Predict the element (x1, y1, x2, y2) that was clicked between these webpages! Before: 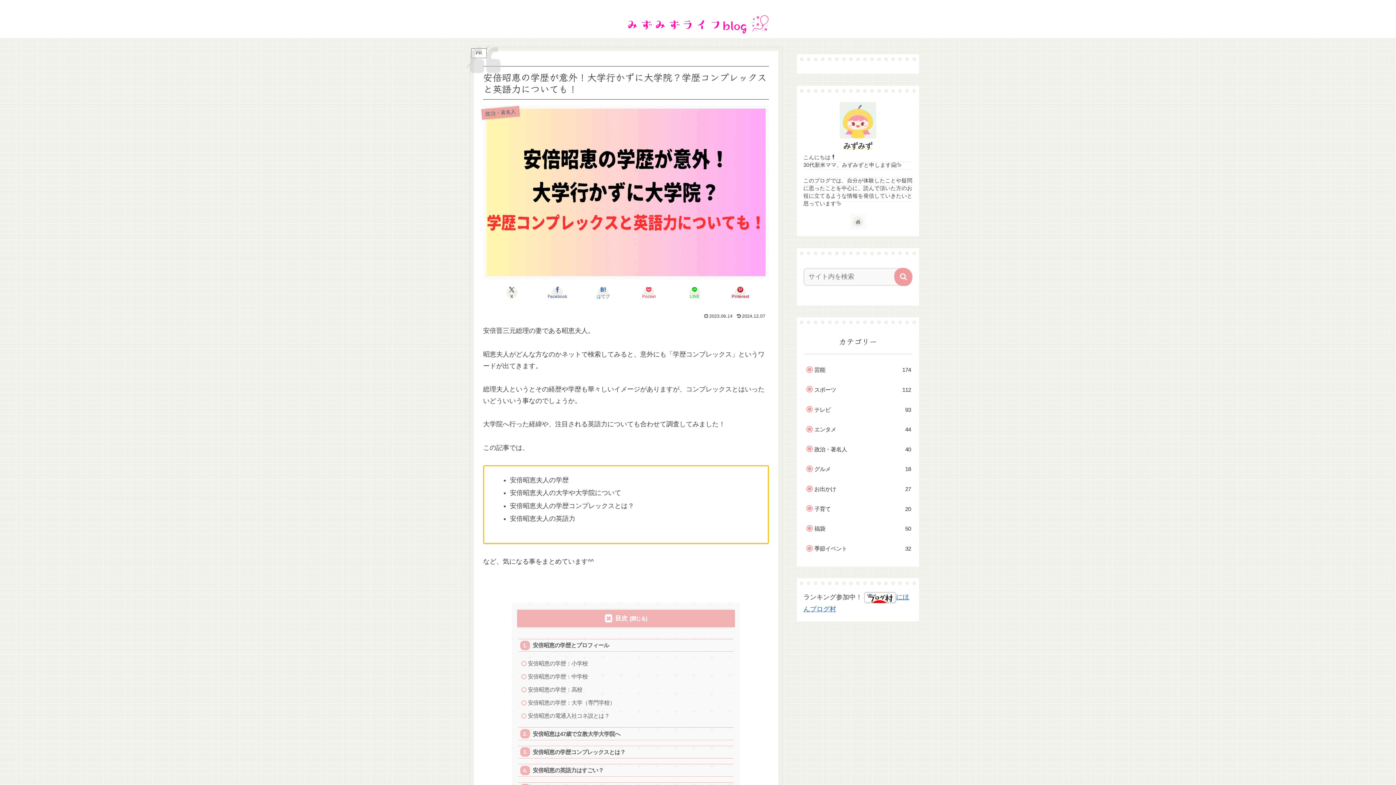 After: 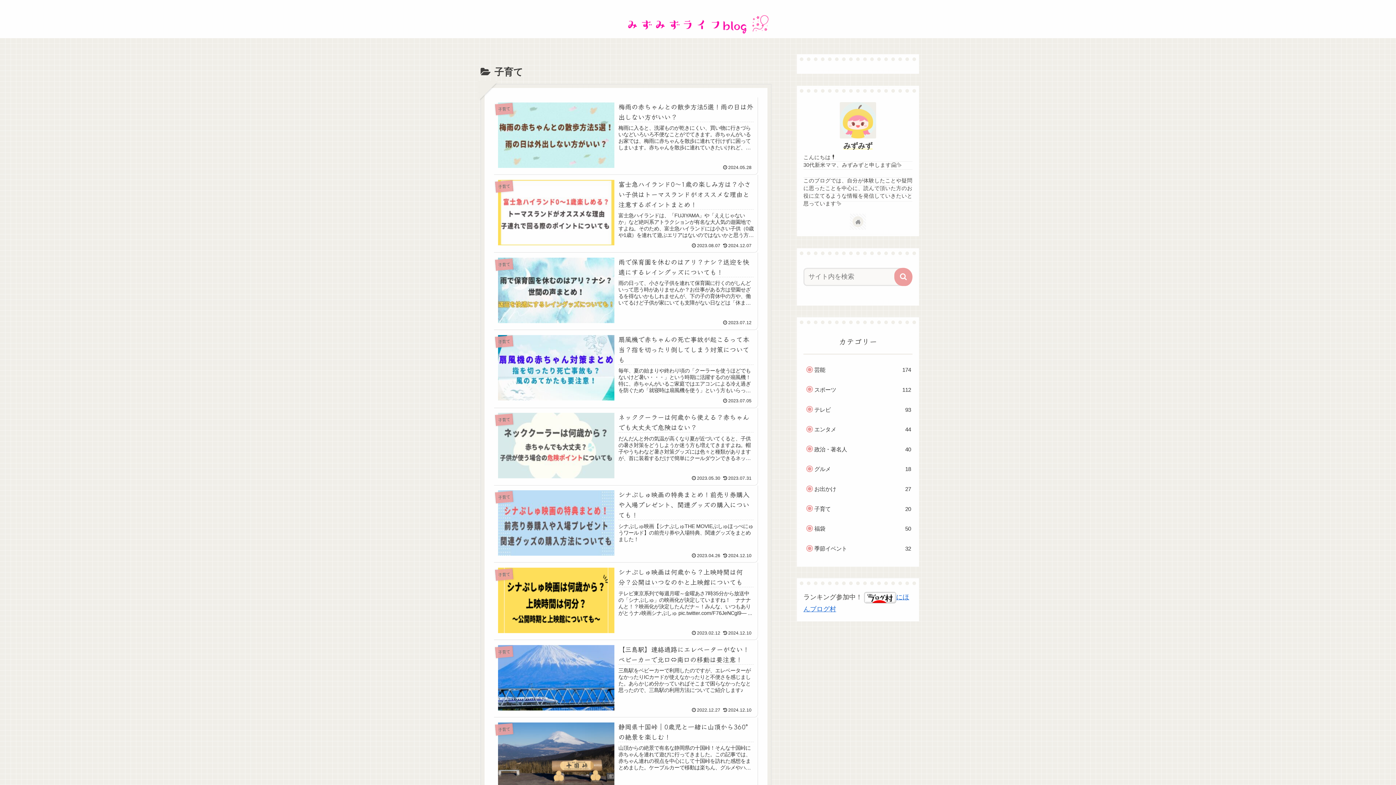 Action: label: 子育て
20 bbox: (810, 500, 912, 517)